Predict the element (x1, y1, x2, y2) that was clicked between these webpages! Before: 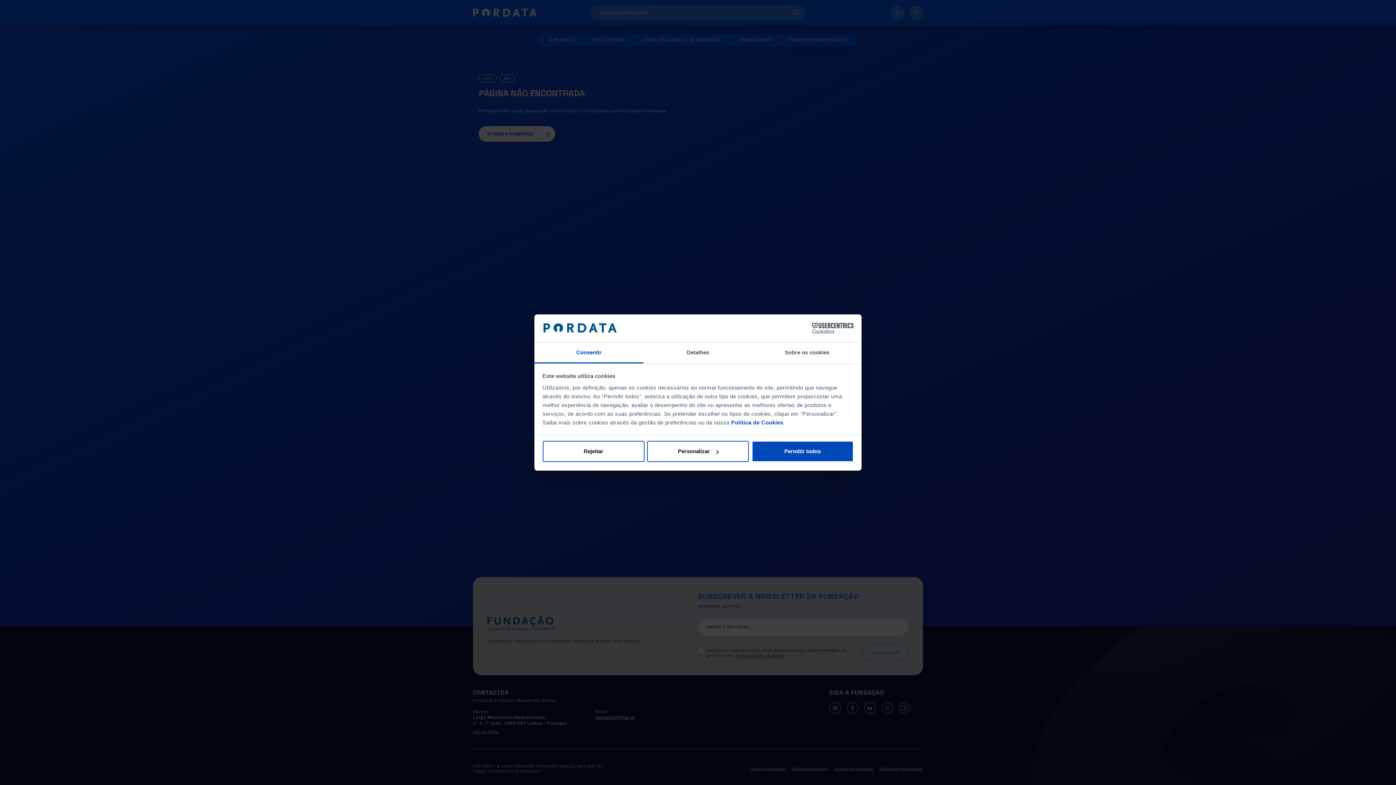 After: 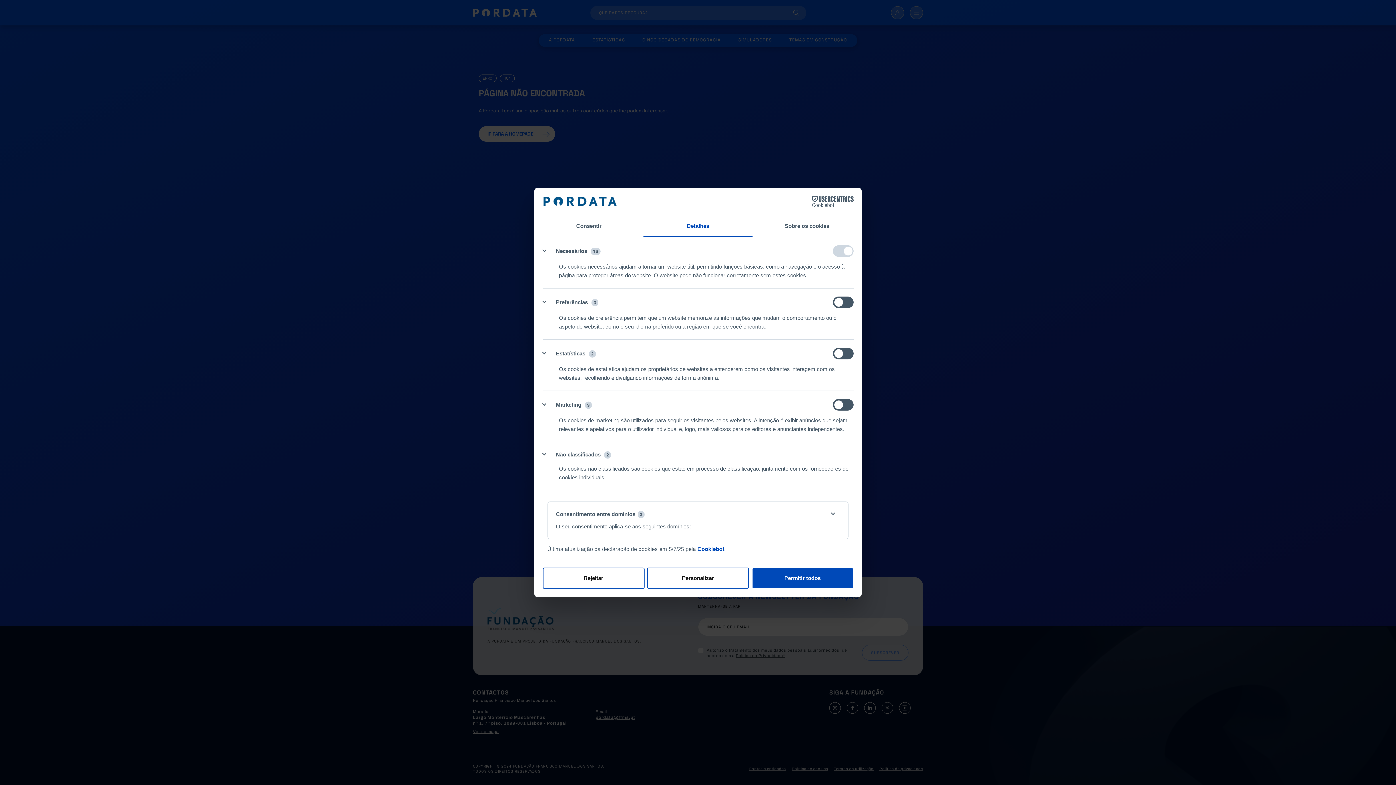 Action: label: Personalizar bbox: (647, 441, 749, 462)